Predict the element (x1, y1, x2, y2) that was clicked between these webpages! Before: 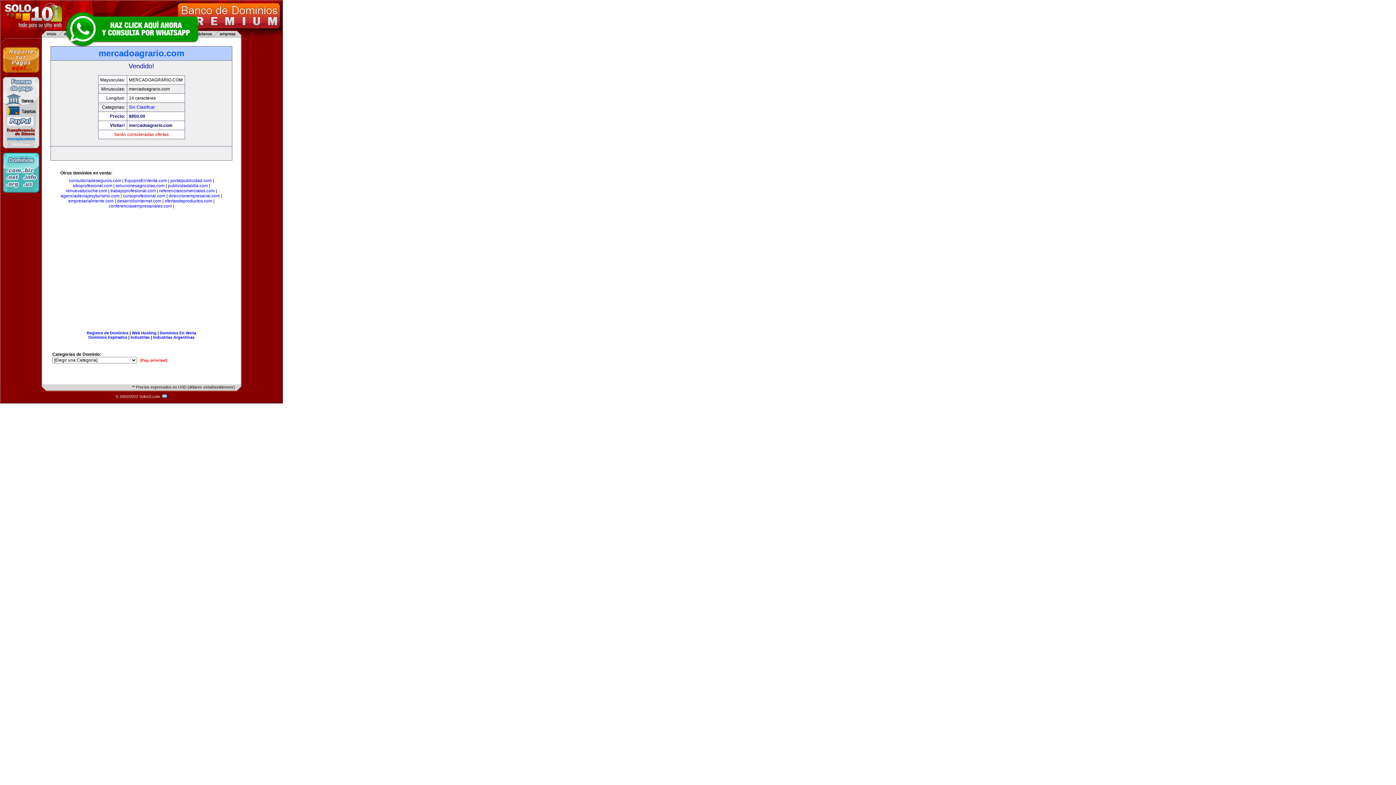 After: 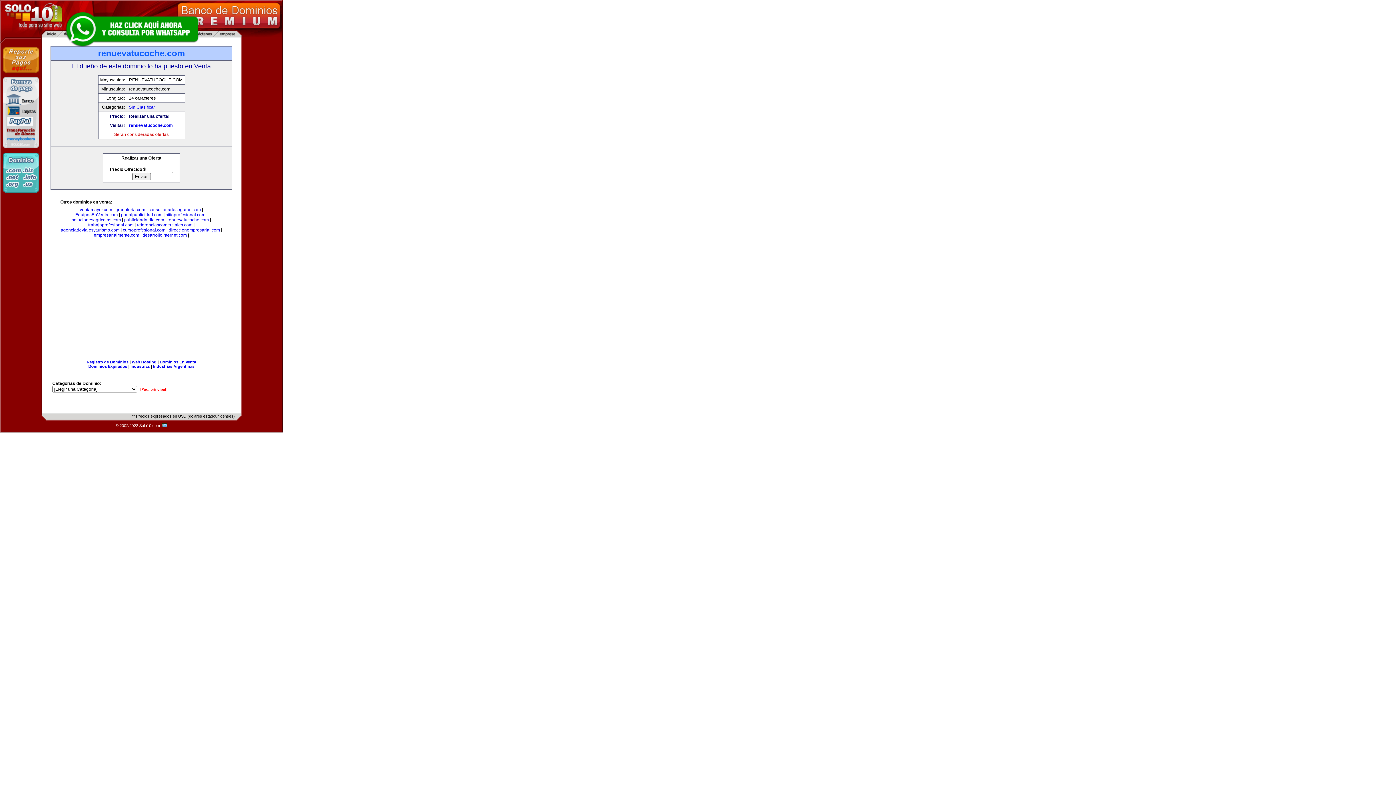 Action: bbox: (65, 188, 107, 193) label: renuevatucoche.com